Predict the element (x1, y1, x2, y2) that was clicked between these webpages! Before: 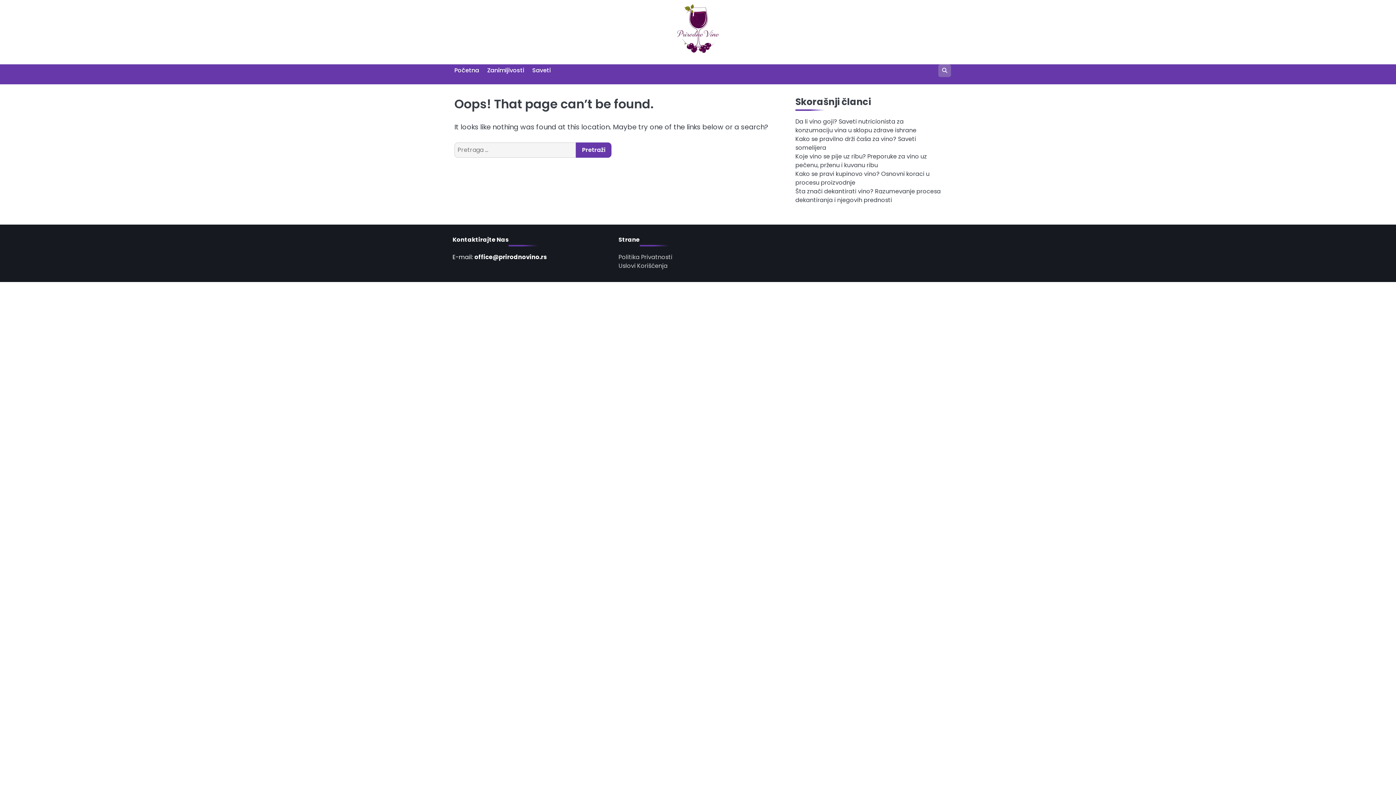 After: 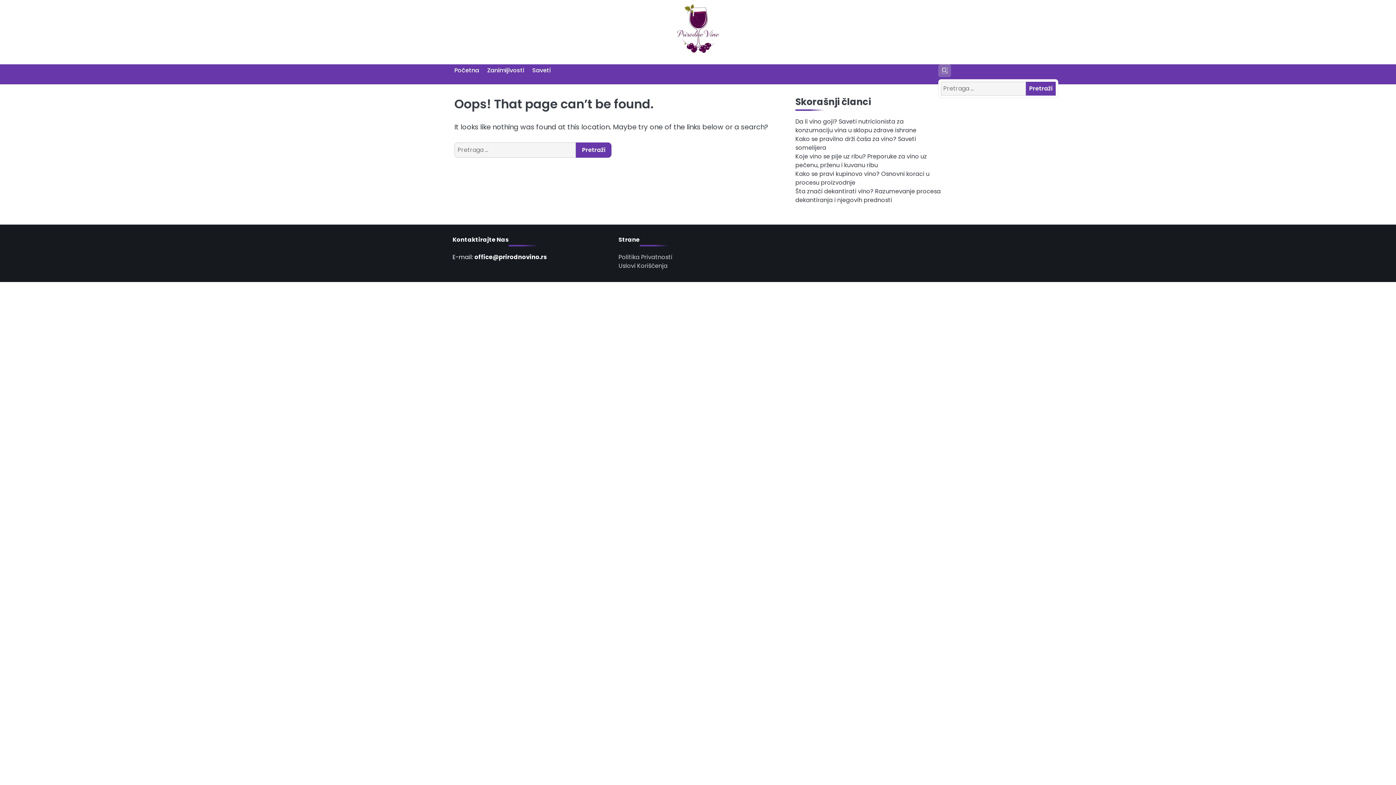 Action: bbox: (938, 64, 951, 76)